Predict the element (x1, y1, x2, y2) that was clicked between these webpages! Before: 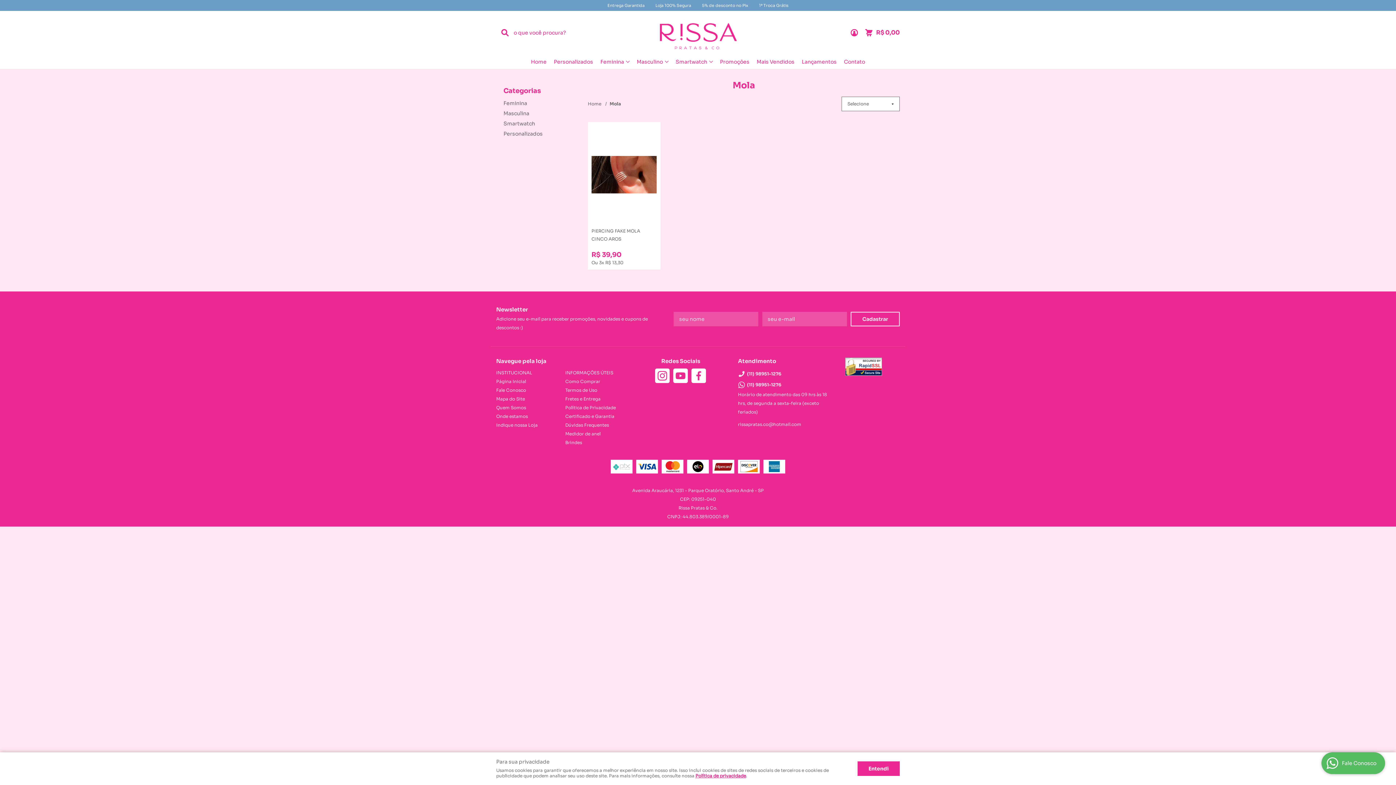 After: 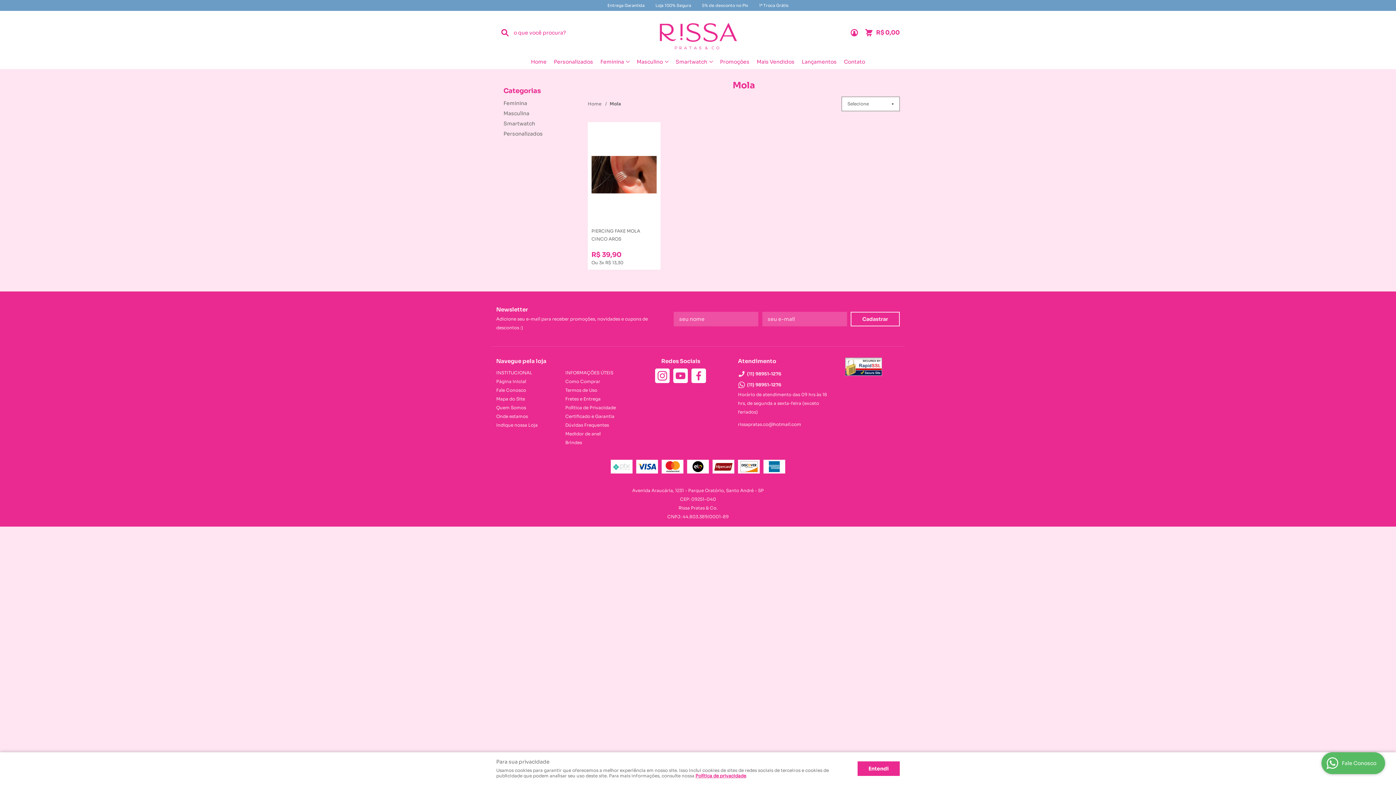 Action: bbox: (655, 368, 669, 383)